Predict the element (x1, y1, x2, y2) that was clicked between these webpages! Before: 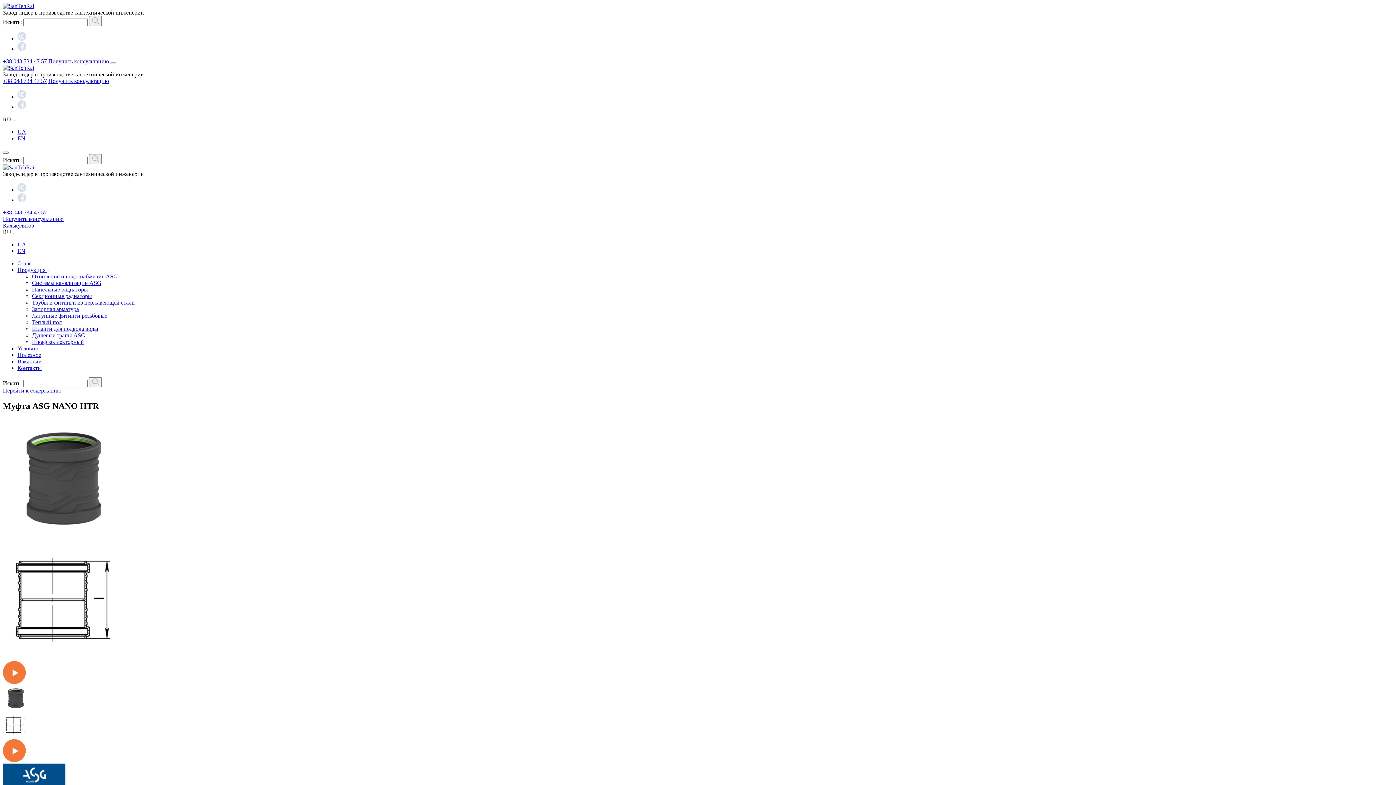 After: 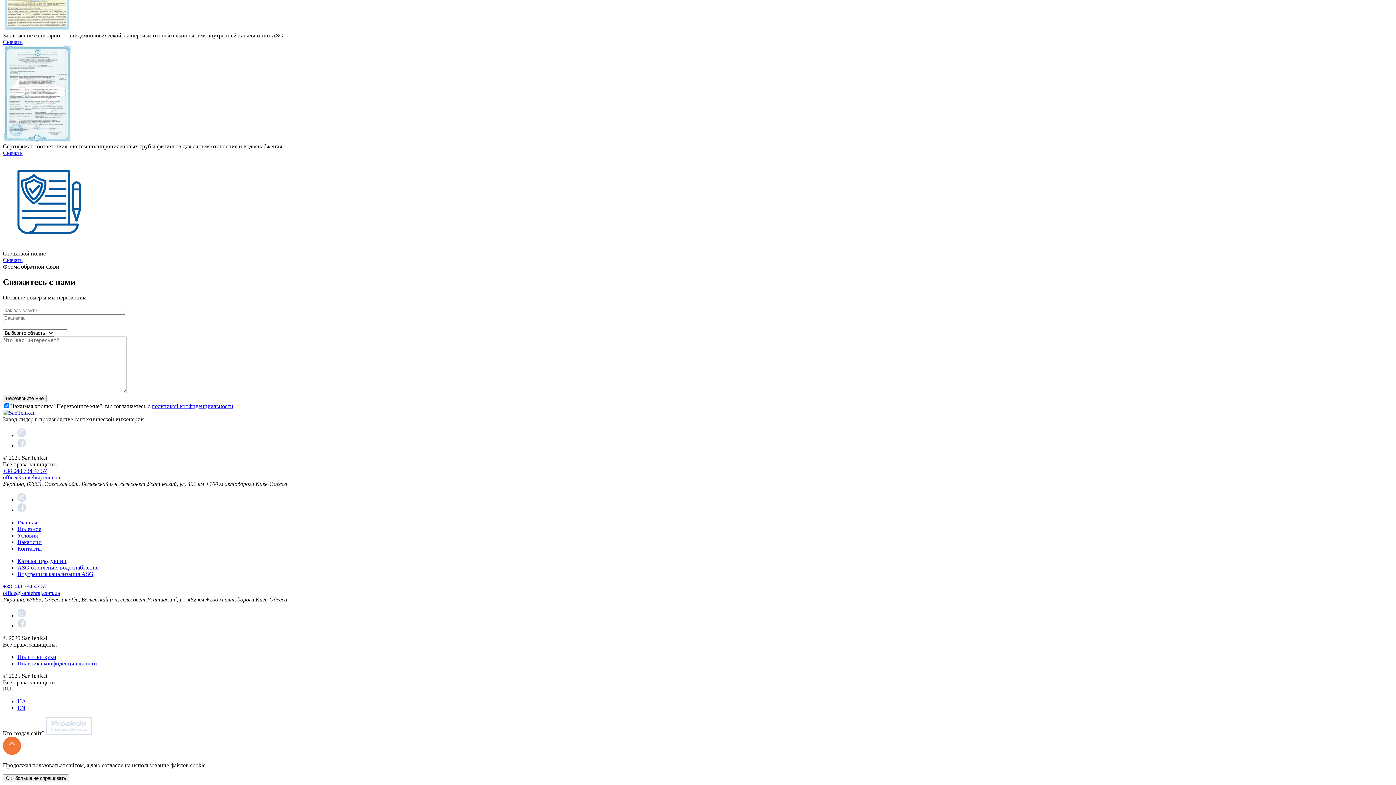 Action: label: Получить консультацию  bbox: (48, 58, 110, 64)